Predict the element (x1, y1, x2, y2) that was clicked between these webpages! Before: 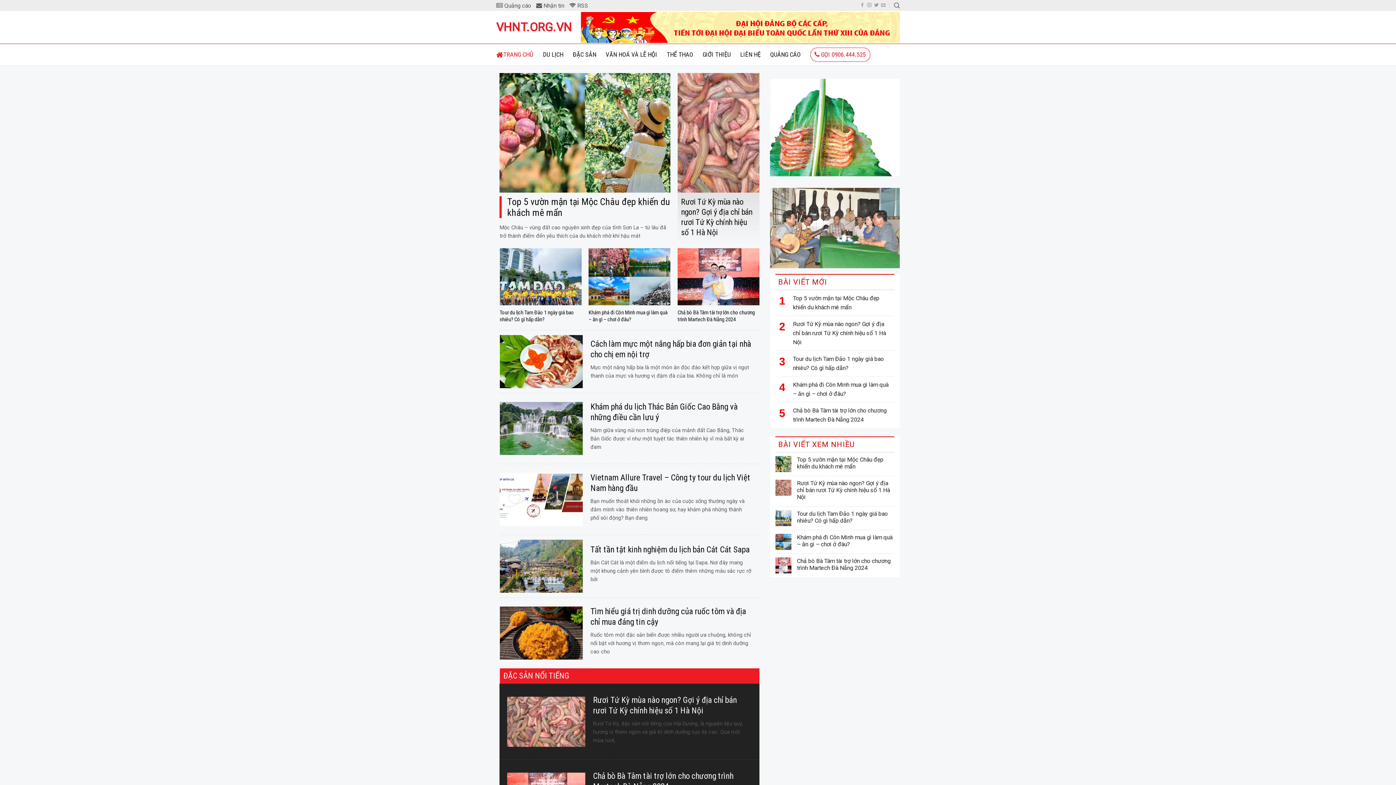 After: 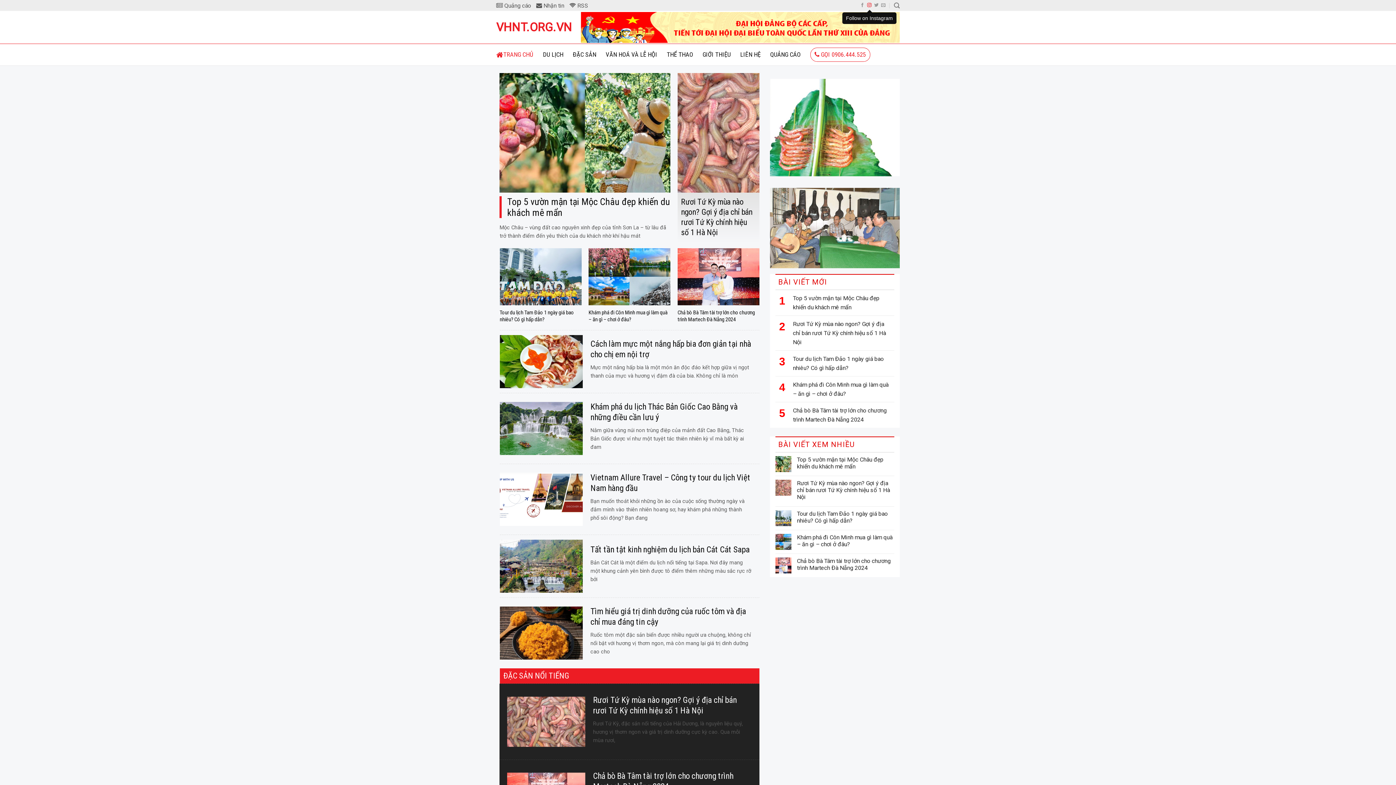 Action: bbox: (867, 2, 871, 7) label: Follow on Instagram